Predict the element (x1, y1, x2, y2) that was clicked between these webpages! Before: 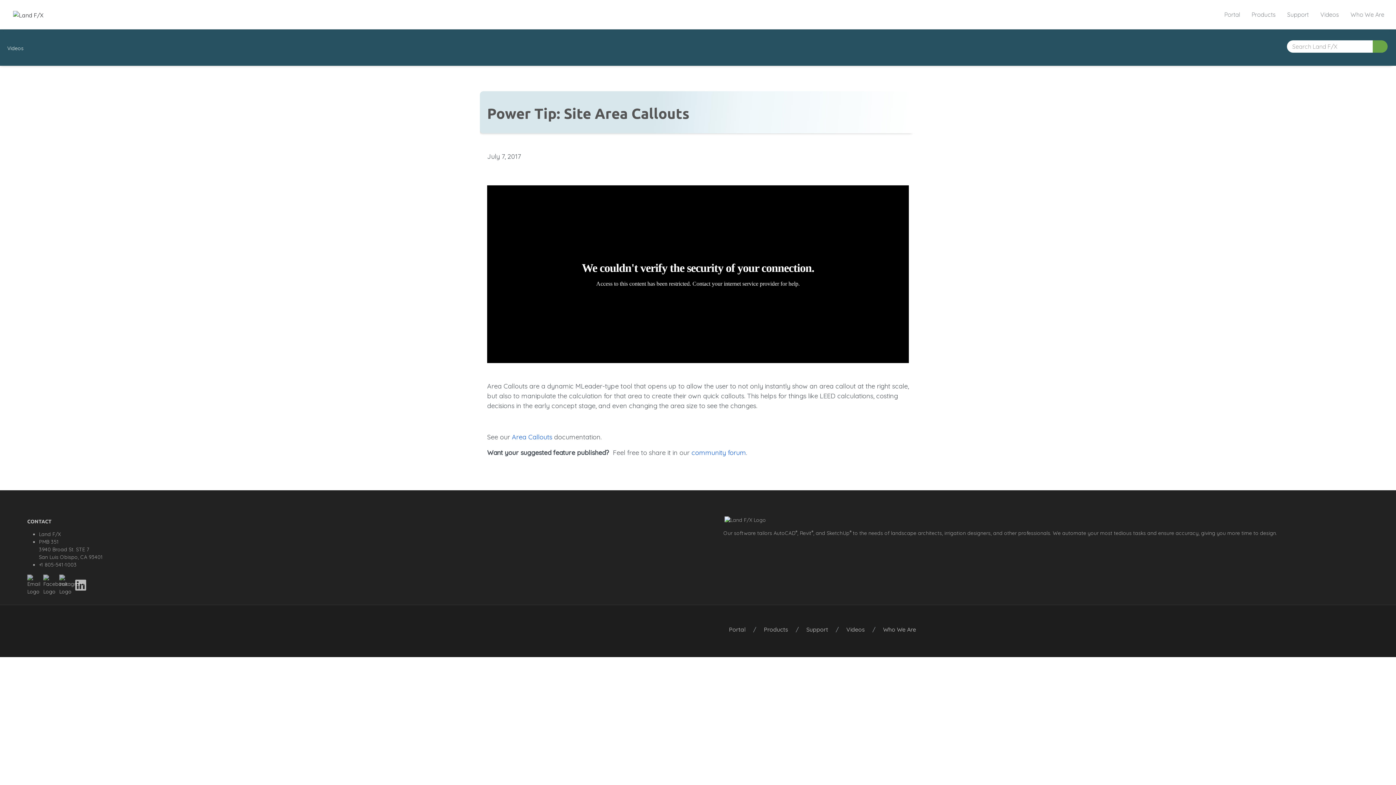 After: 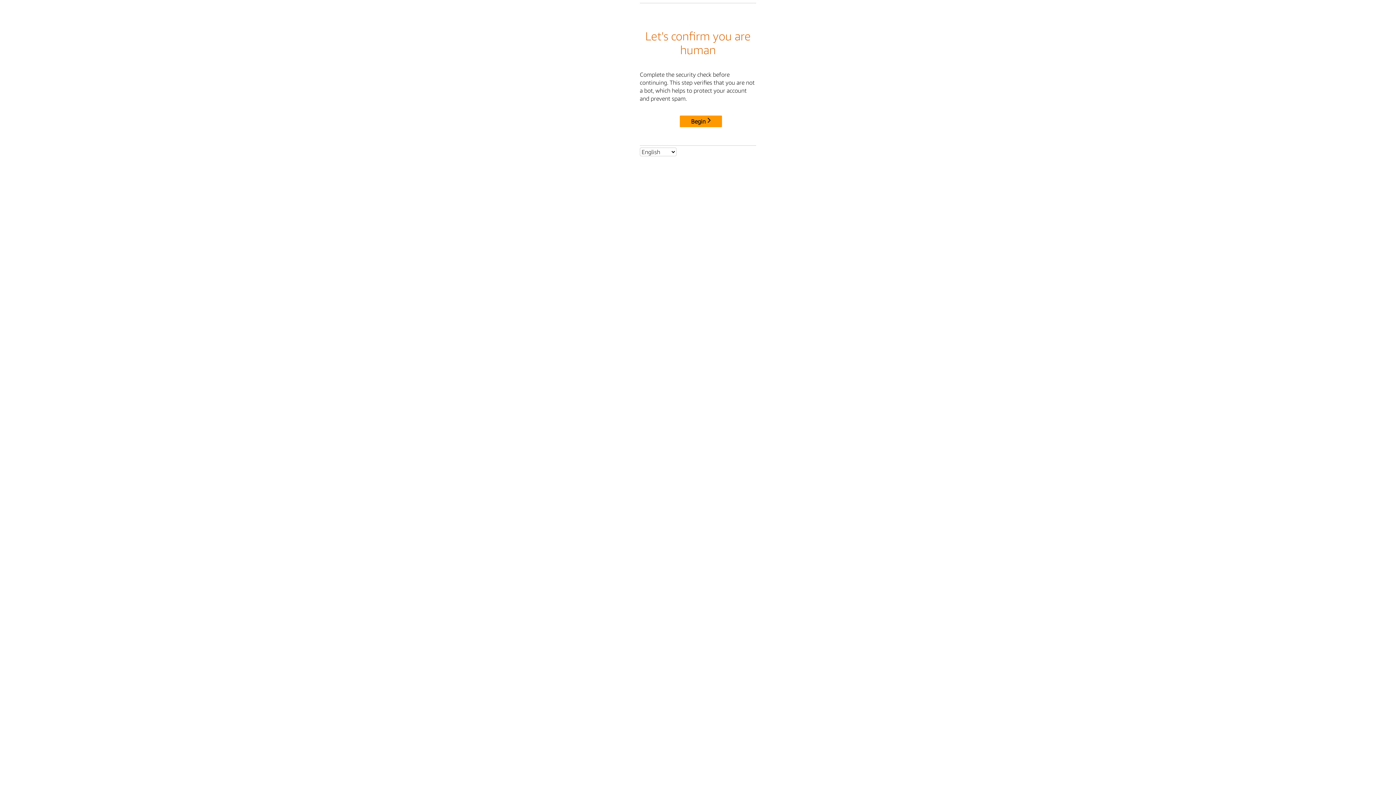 Action: label: Products bbox: (758, 621, 793, 637)